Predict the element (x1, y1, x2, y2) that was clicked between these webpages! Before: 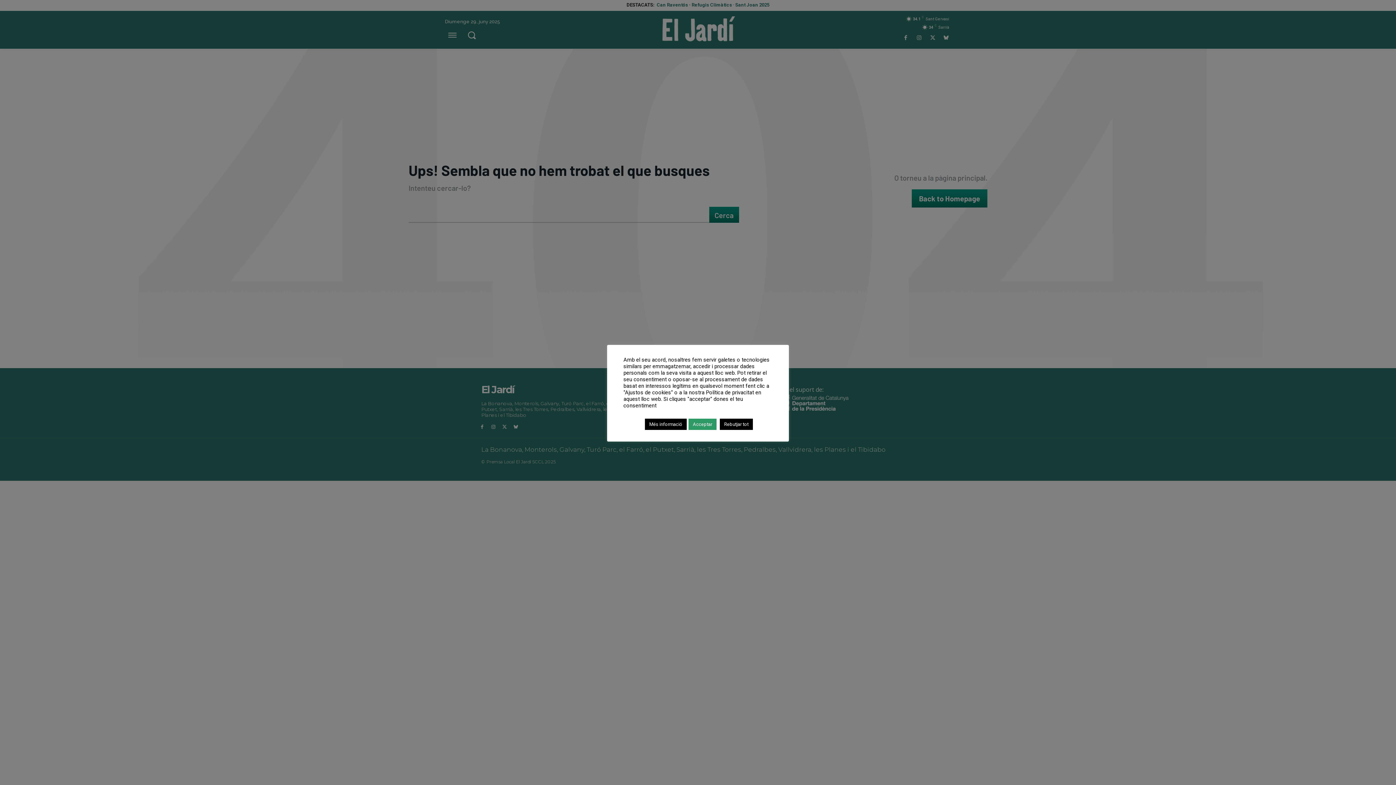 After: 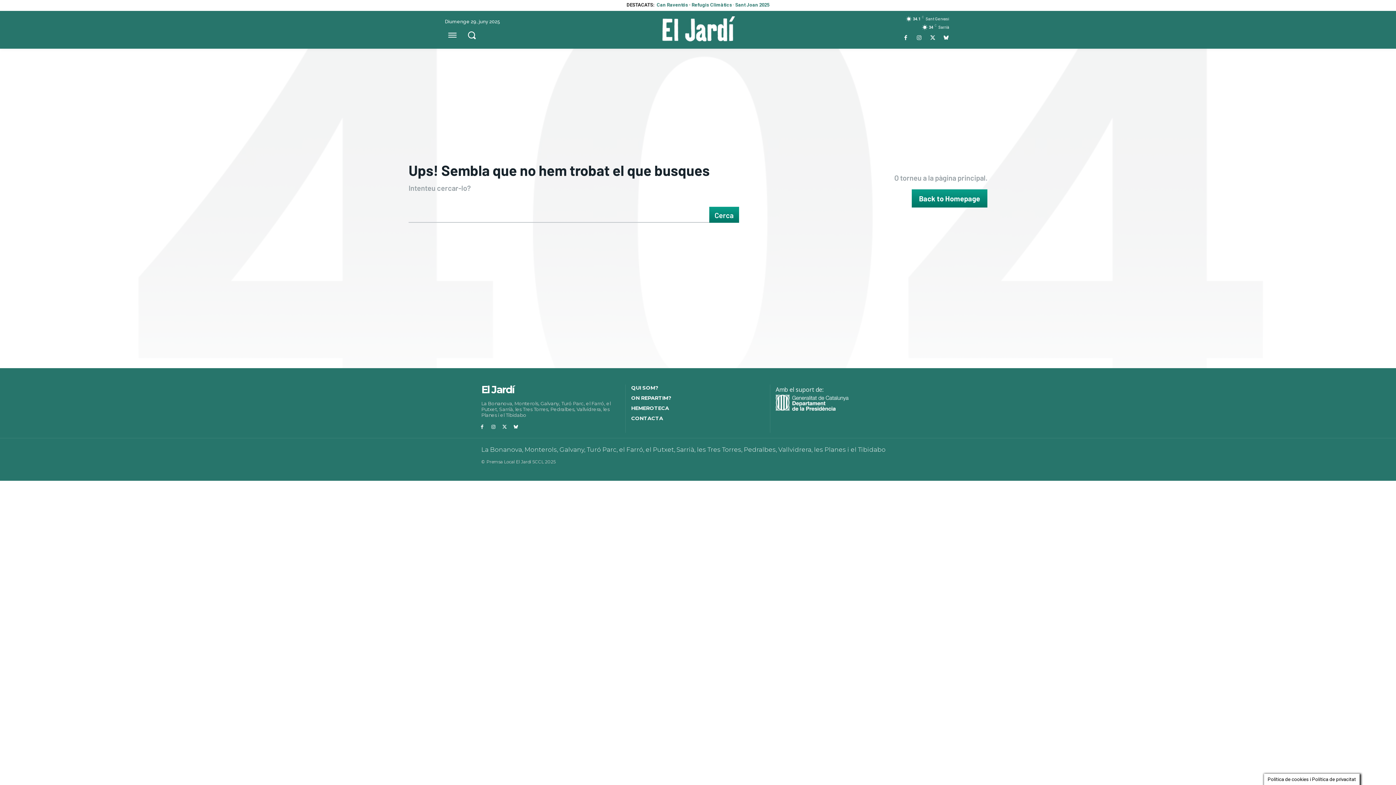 Action: bbox: (720, 418, 753, 430) label: Rebutjar tot